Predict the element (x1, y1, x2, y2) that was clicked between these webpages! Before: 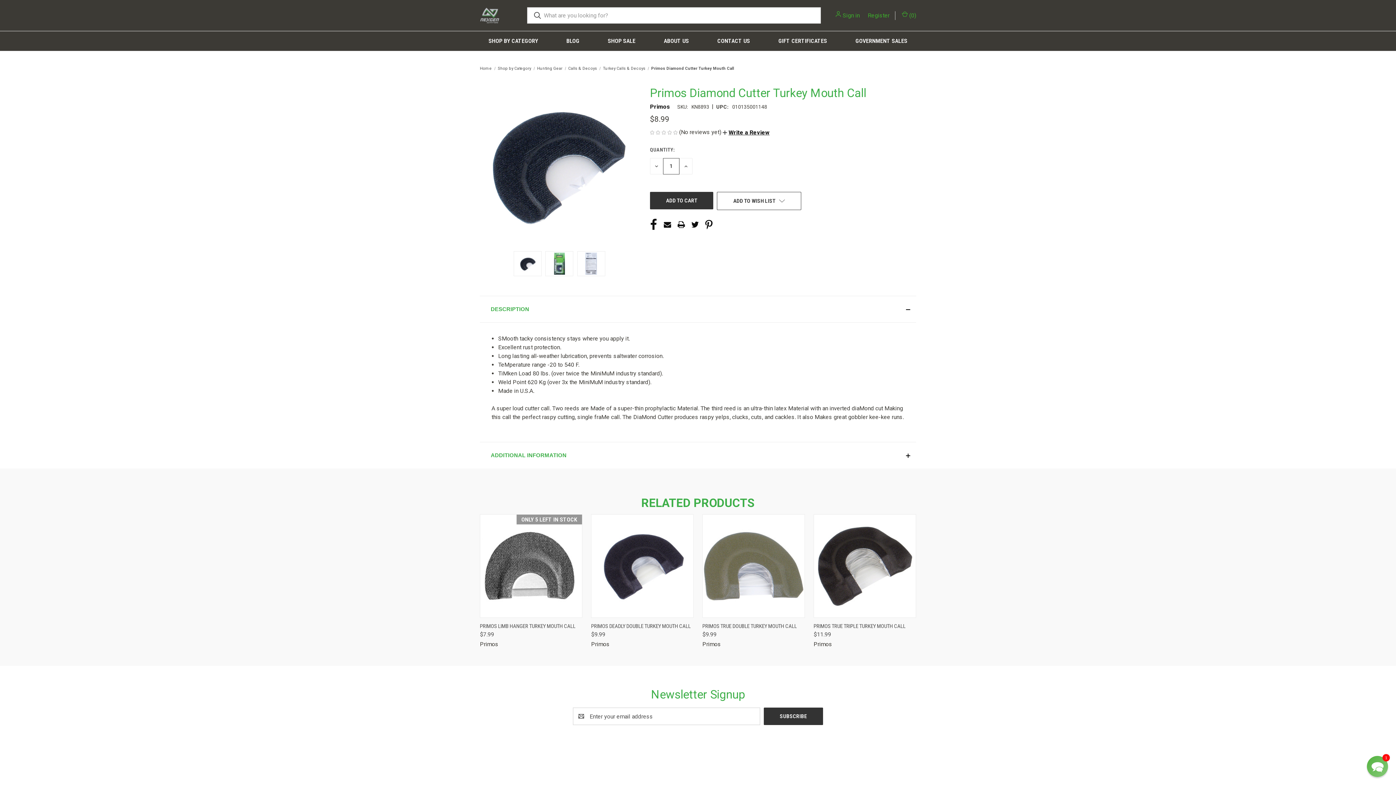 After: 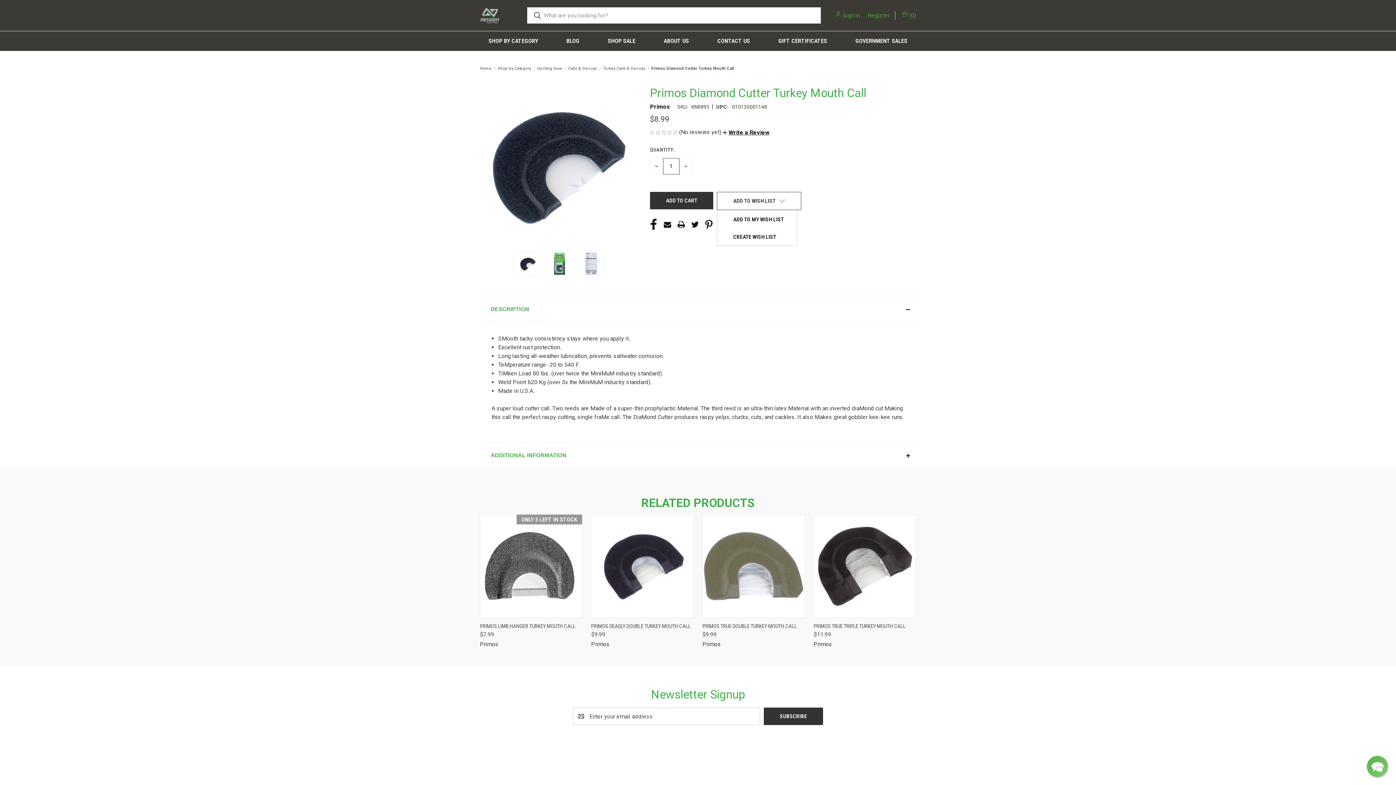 Action: label: ADD TO WISH LIST bbox: (717, 191, 801, 210)